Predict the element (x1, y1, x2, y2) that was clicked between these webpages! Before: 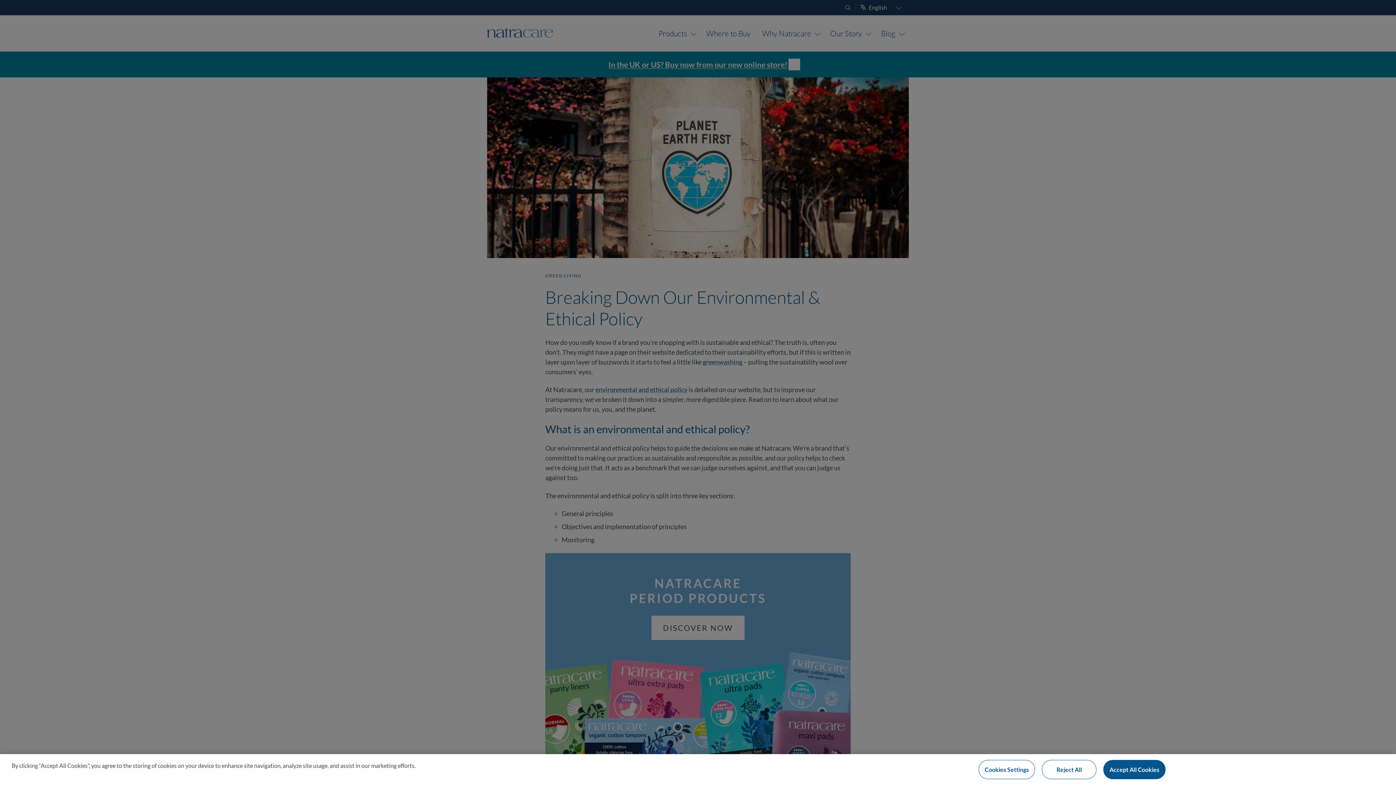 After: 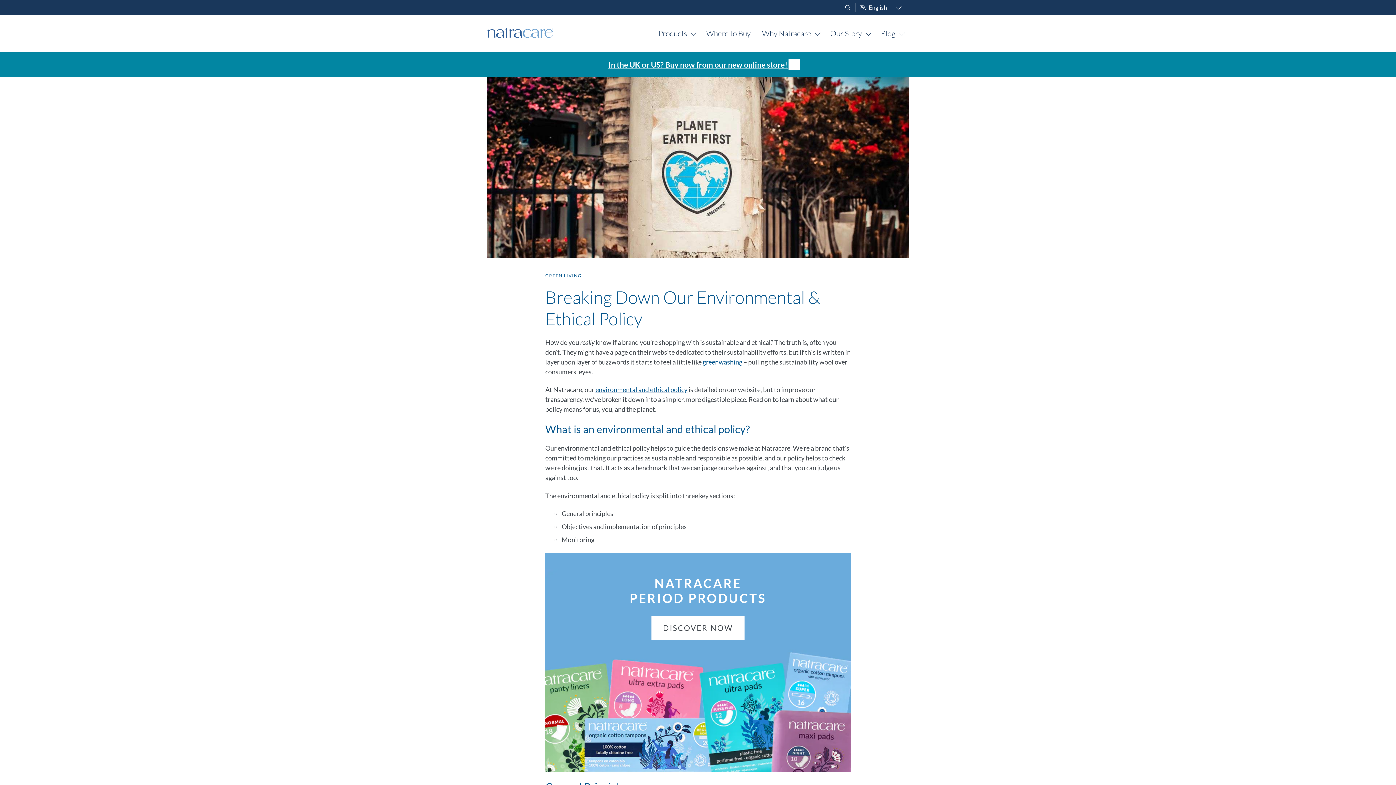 Action: bbox: (1042, 760, 1096, 779) label: Reject All